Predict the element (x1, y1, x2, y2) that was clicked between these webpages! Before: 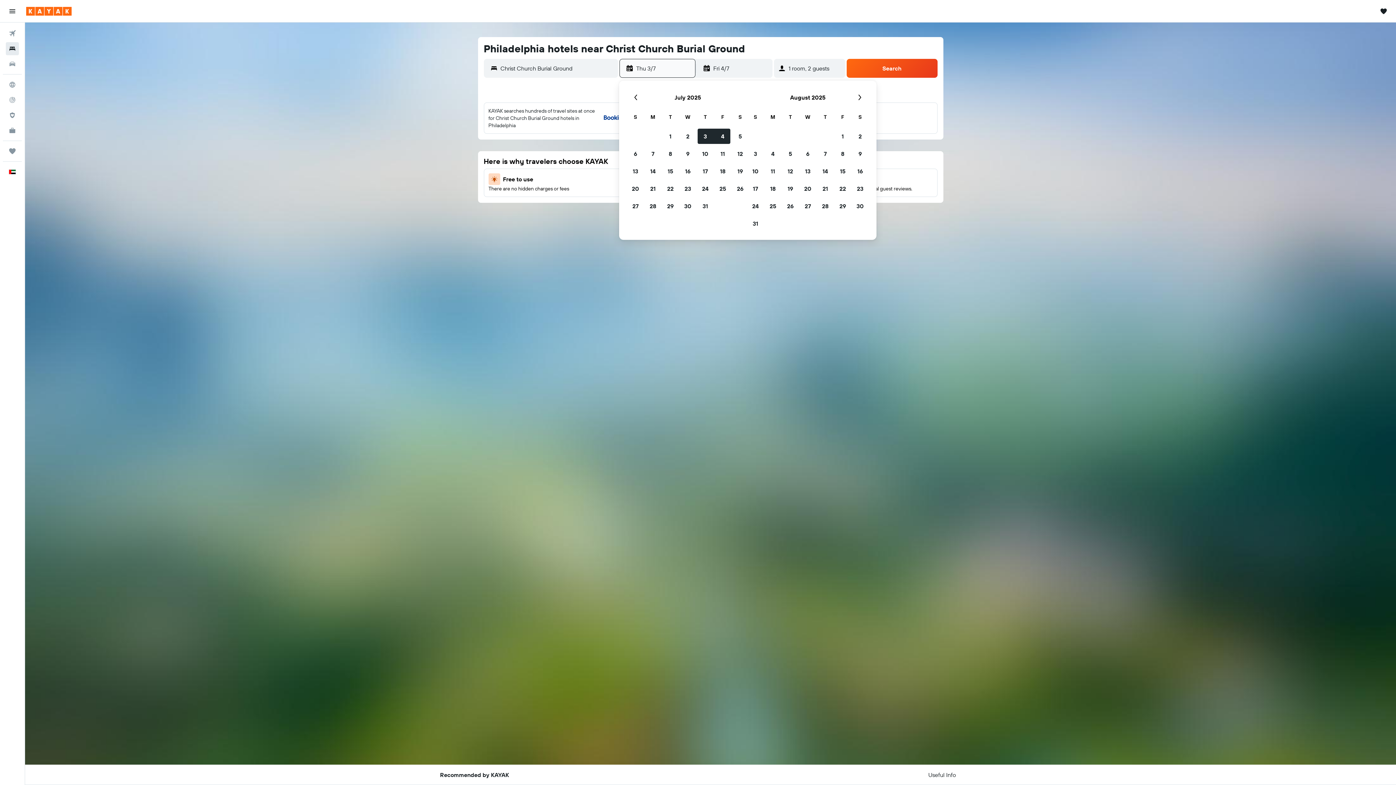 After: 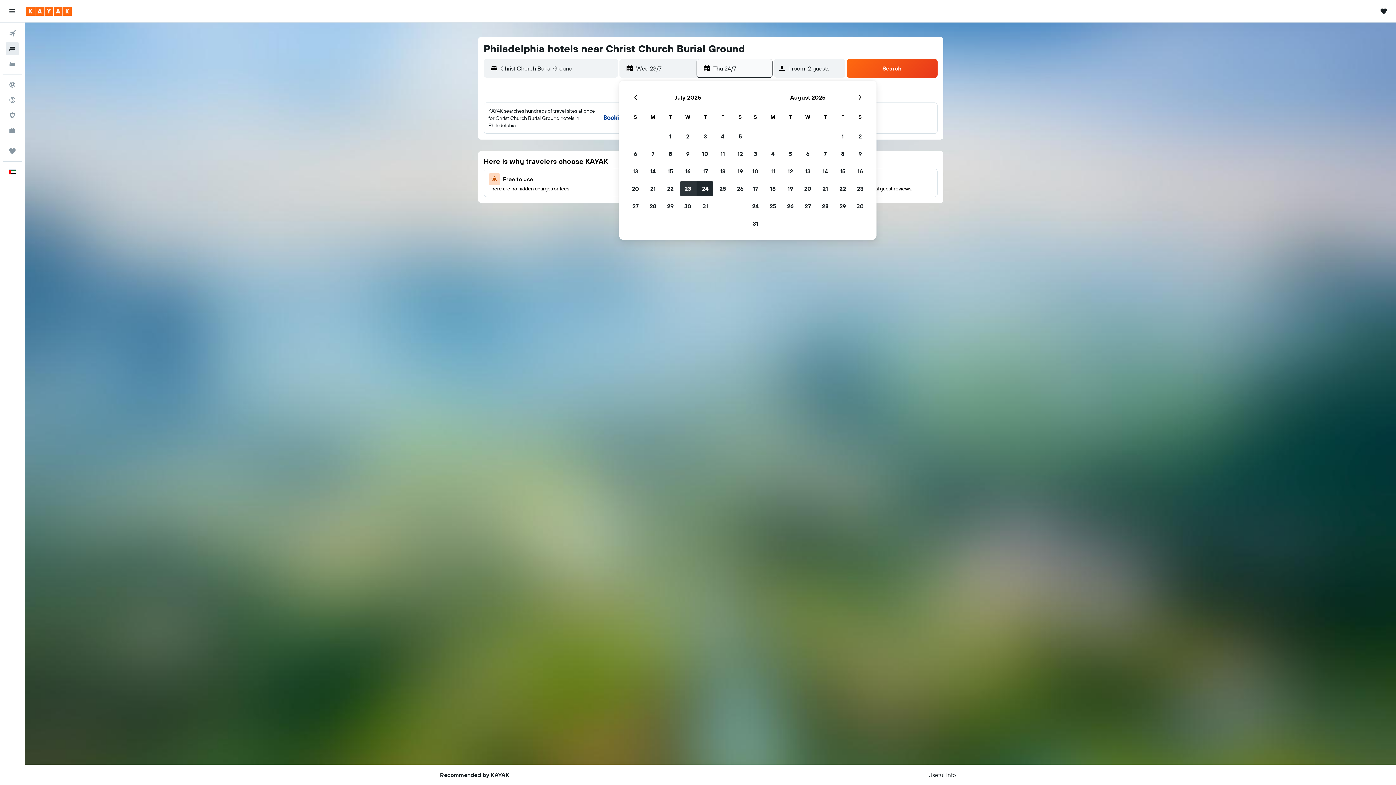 Action: label: July 23, 2025 bbox: (679, 180, 696, 197)